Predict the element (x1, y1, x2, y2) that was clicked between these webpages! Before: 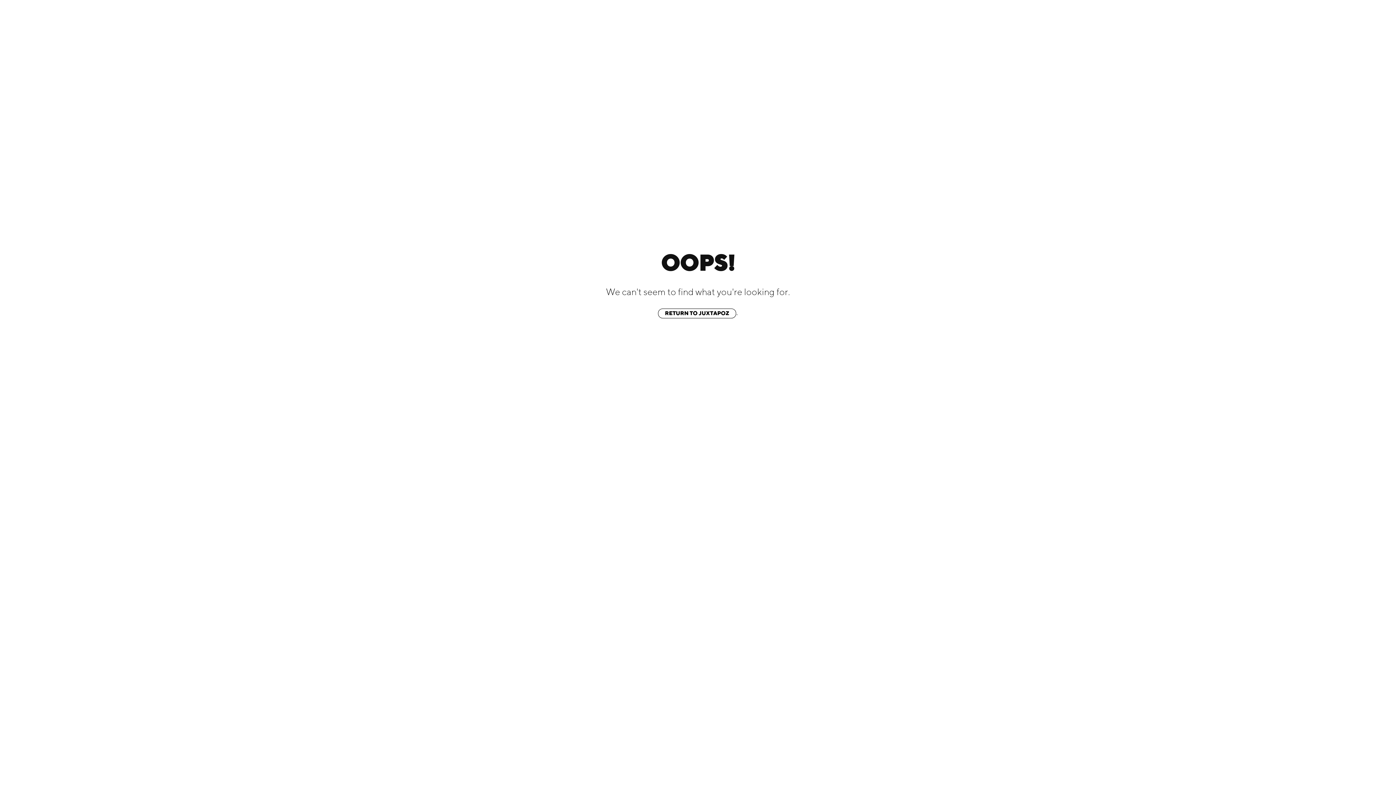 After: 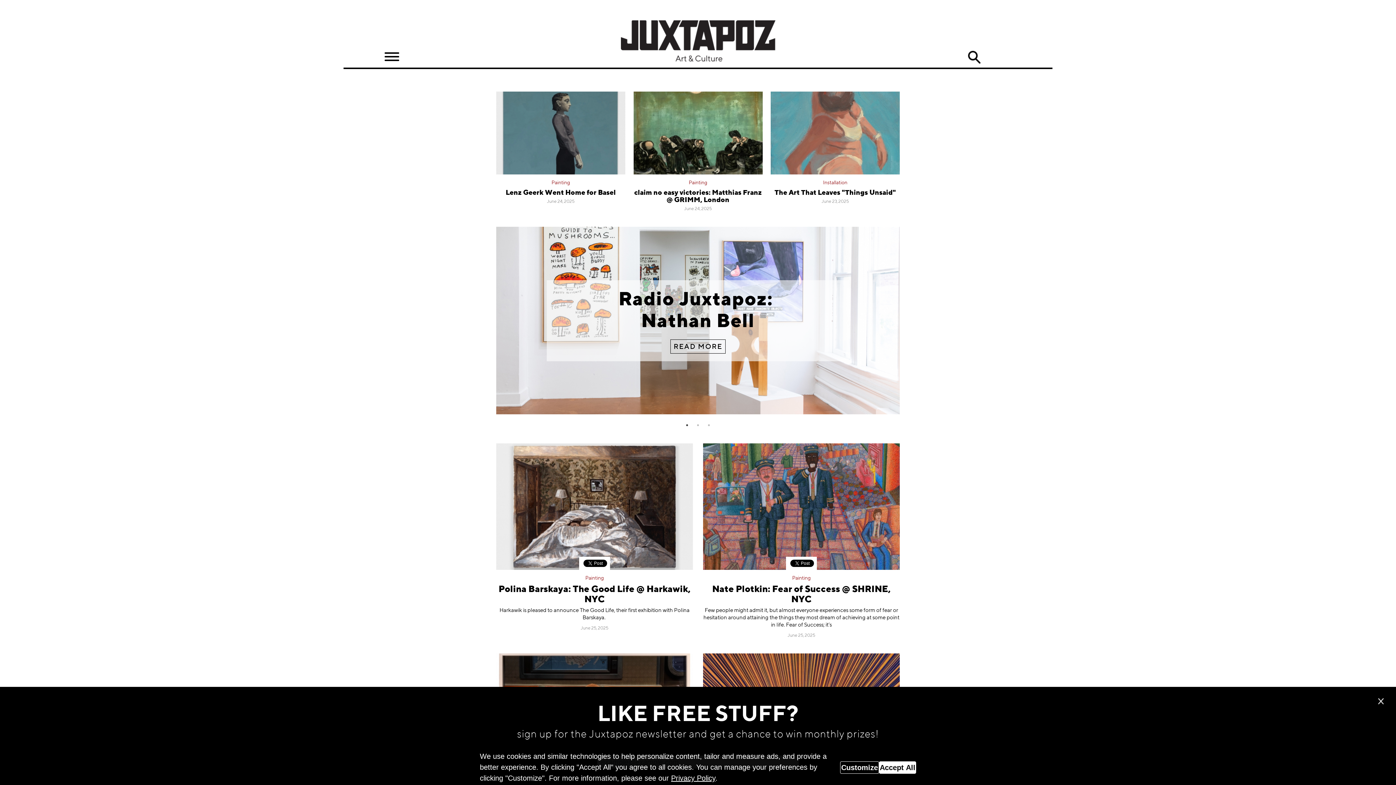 Action: label: RETURN TO JUXTAPOZ bbox: (658, 308, 736, 318)